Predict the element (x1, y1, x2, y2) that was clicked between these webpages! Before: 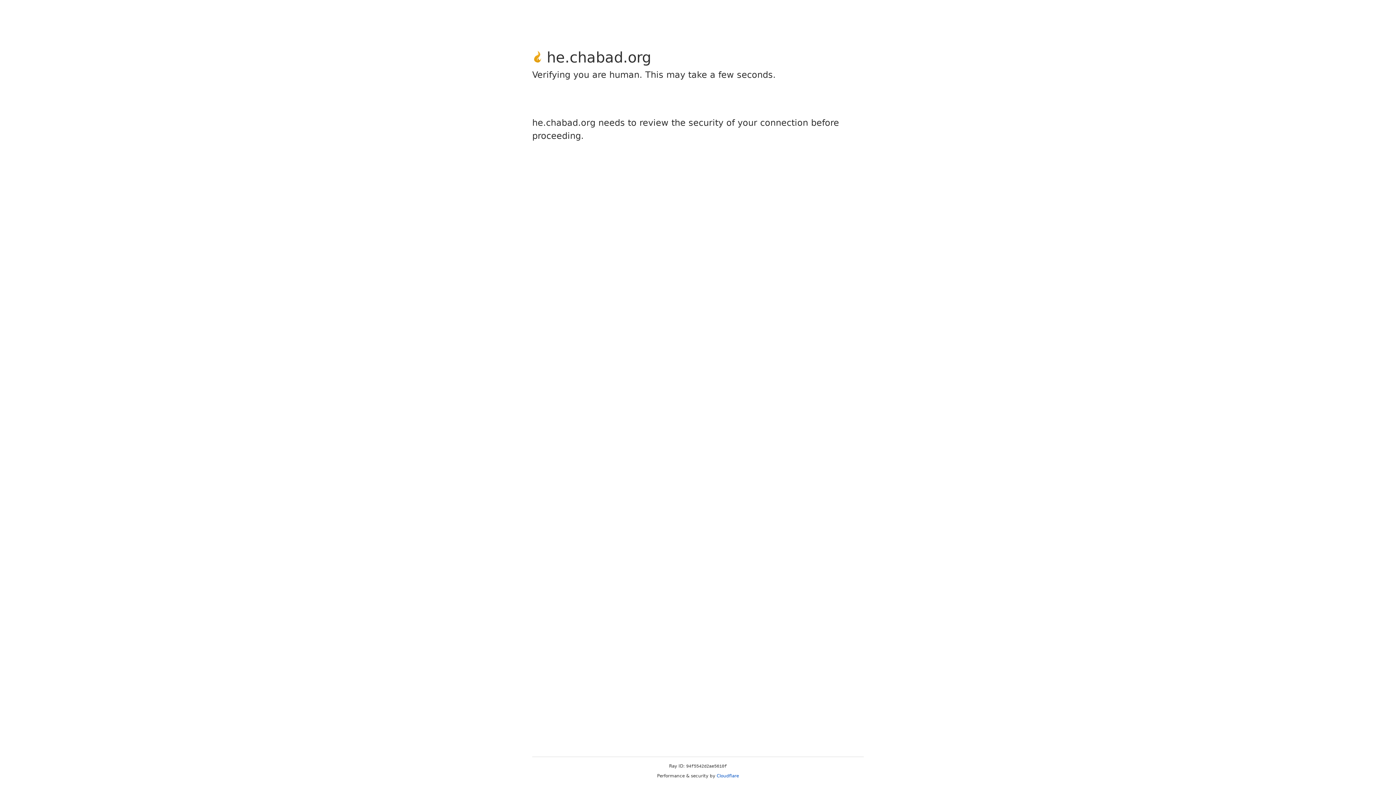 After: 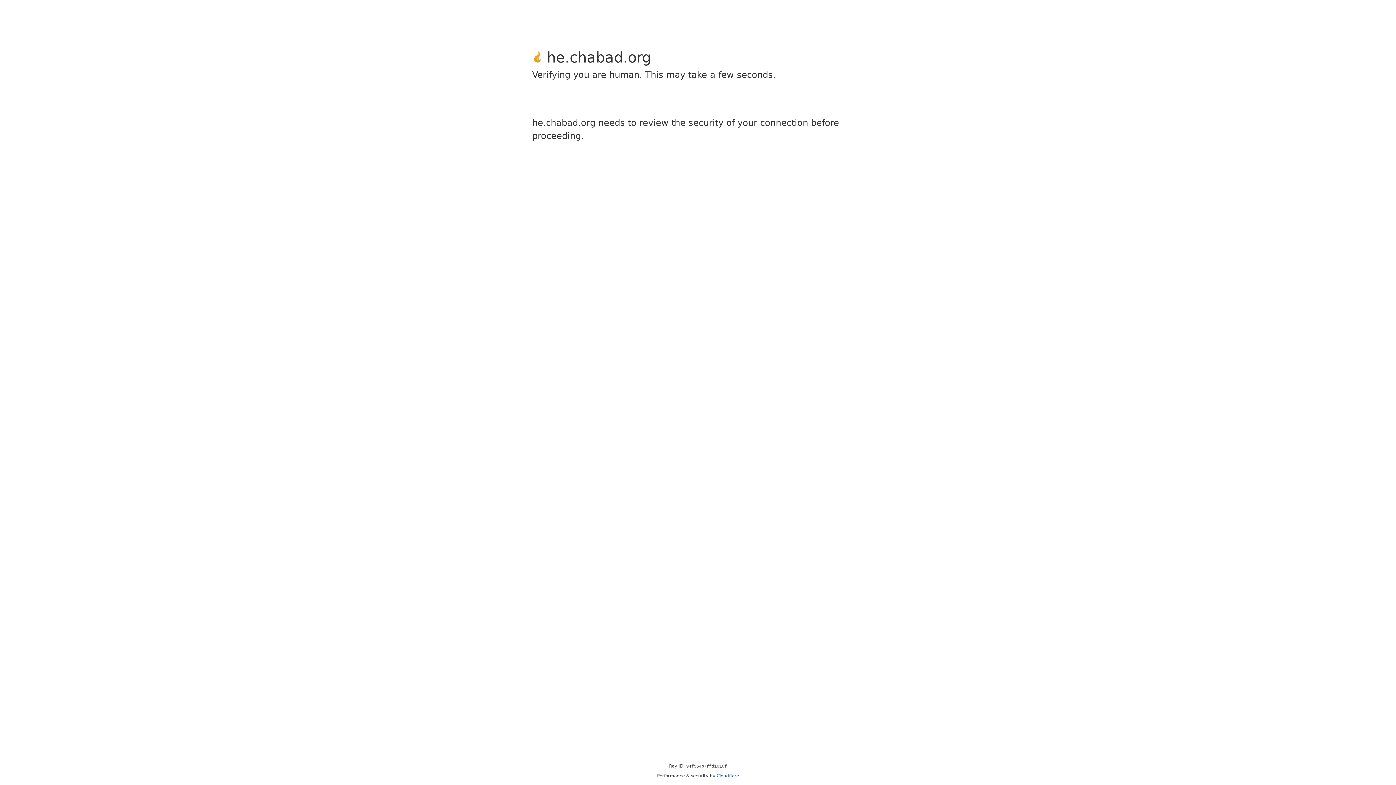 Action: label: Cloudflare bbox: (716, 773, 739, 778)